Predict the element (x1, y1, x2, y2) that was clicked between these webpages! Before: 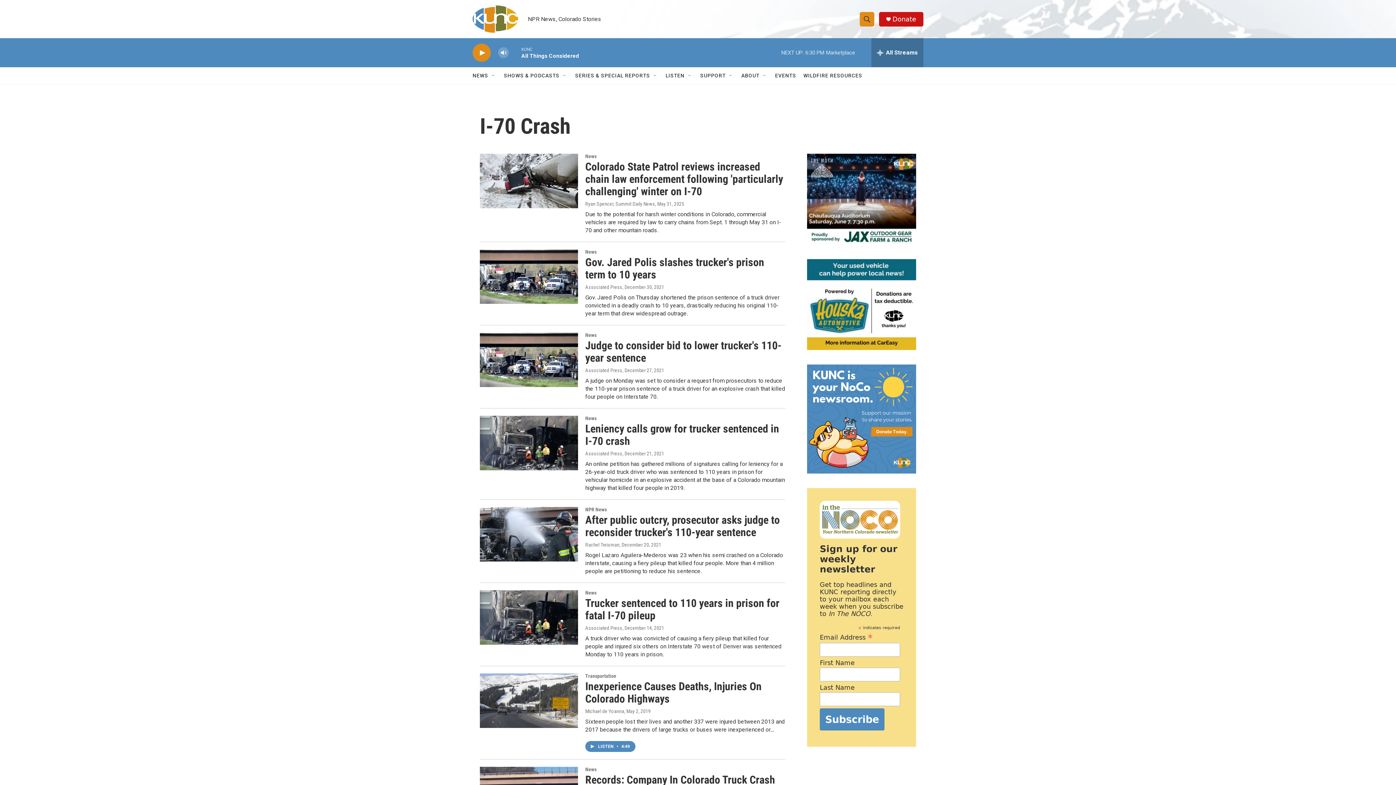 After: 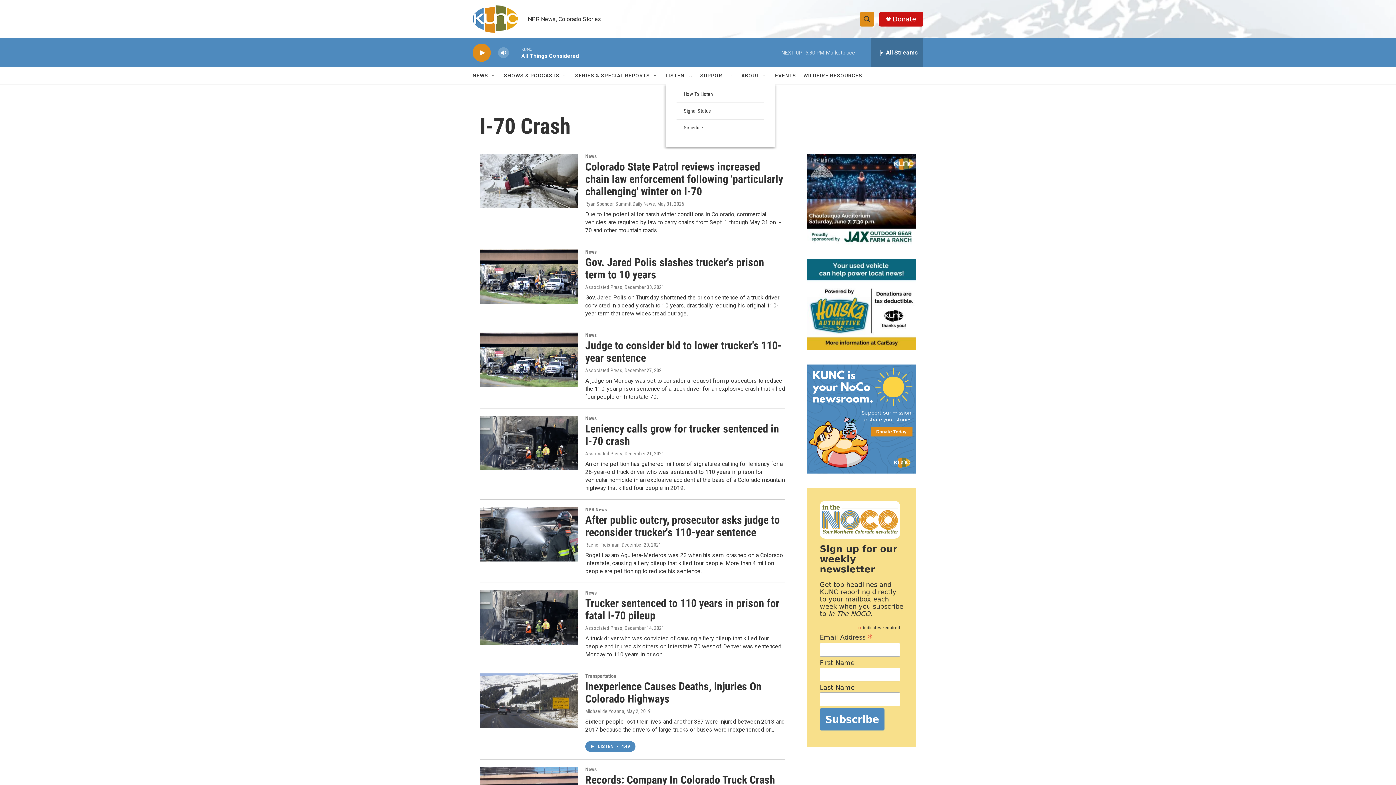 Action: label: Open Sub Navigation bbox: (687, 72, 693, 78)